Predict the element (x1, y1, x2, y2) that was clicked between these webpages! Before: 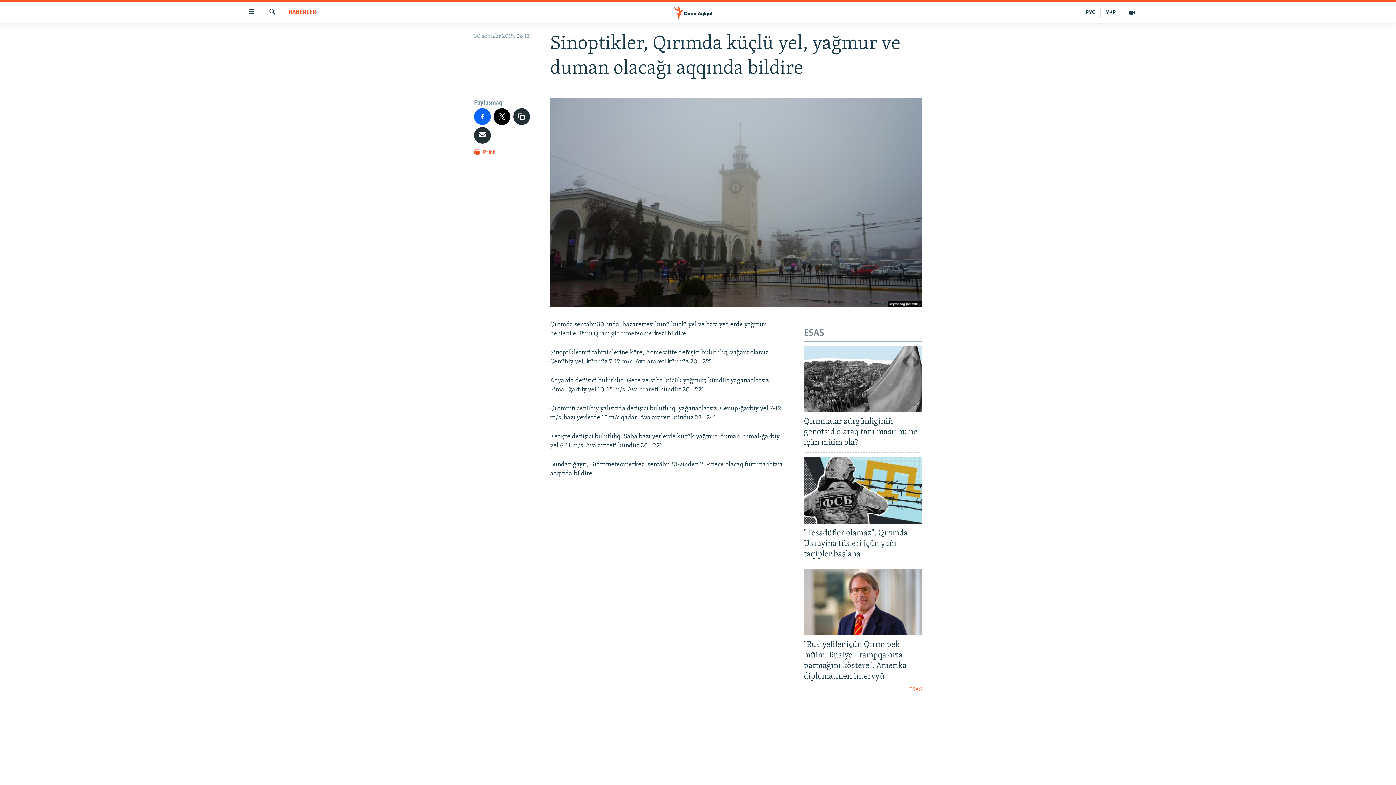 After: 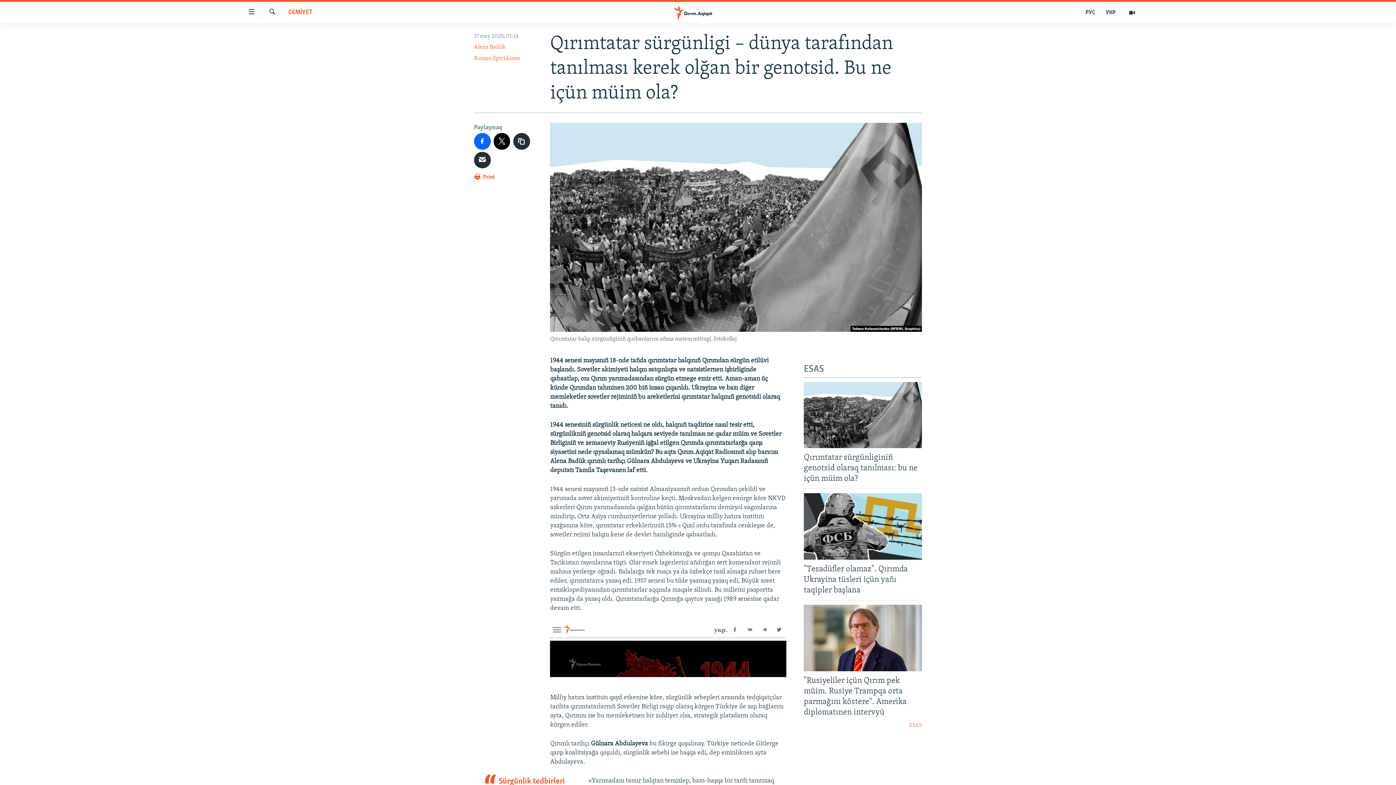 Action: label: Qırımtatar sürgünliginiñ genotsid olaraq tanılması: bu ne içün müim ola? bbox: (804, 416, 922, 452)